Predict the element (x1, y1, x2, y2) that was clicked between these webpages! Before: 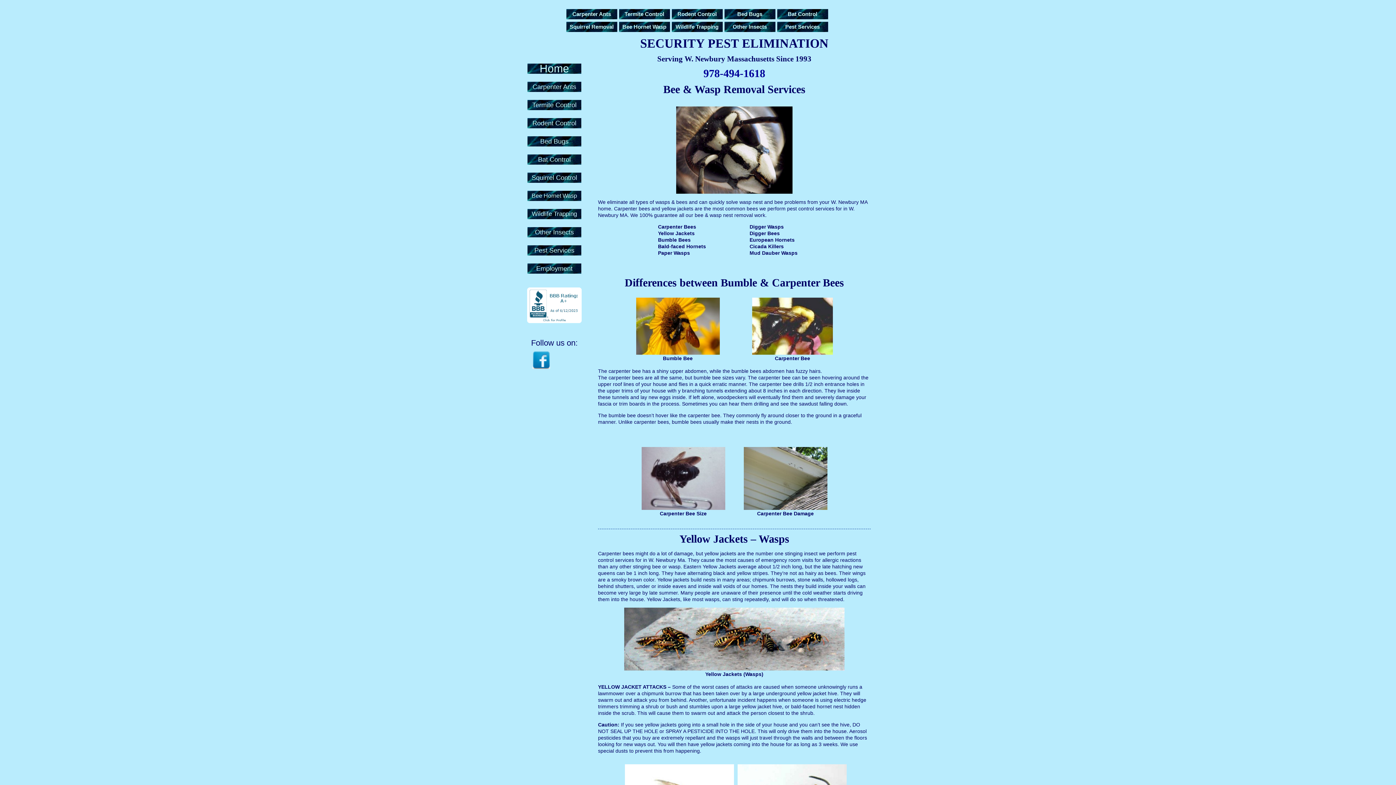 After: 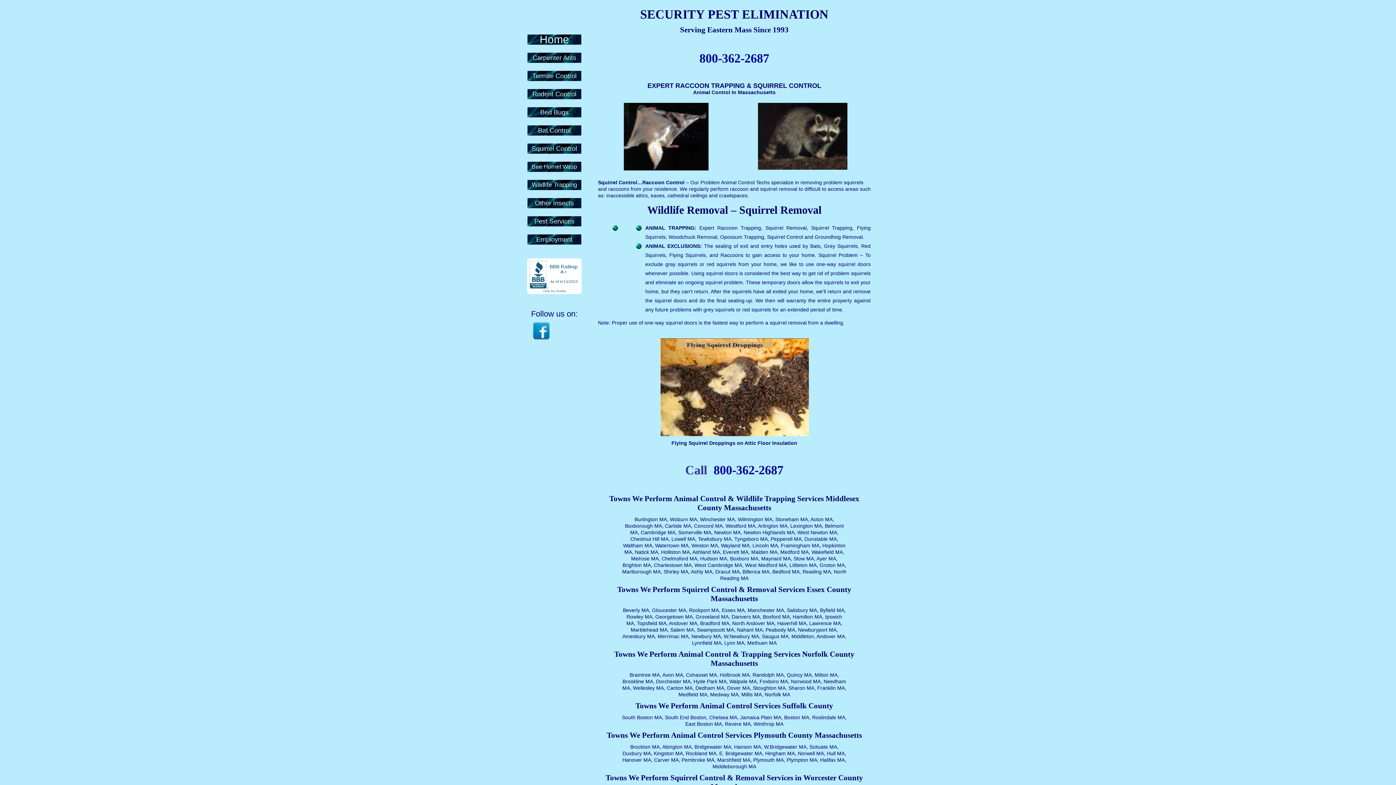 Action: label: Wildlife Trapping bbox: (671, 21, 722, 32)